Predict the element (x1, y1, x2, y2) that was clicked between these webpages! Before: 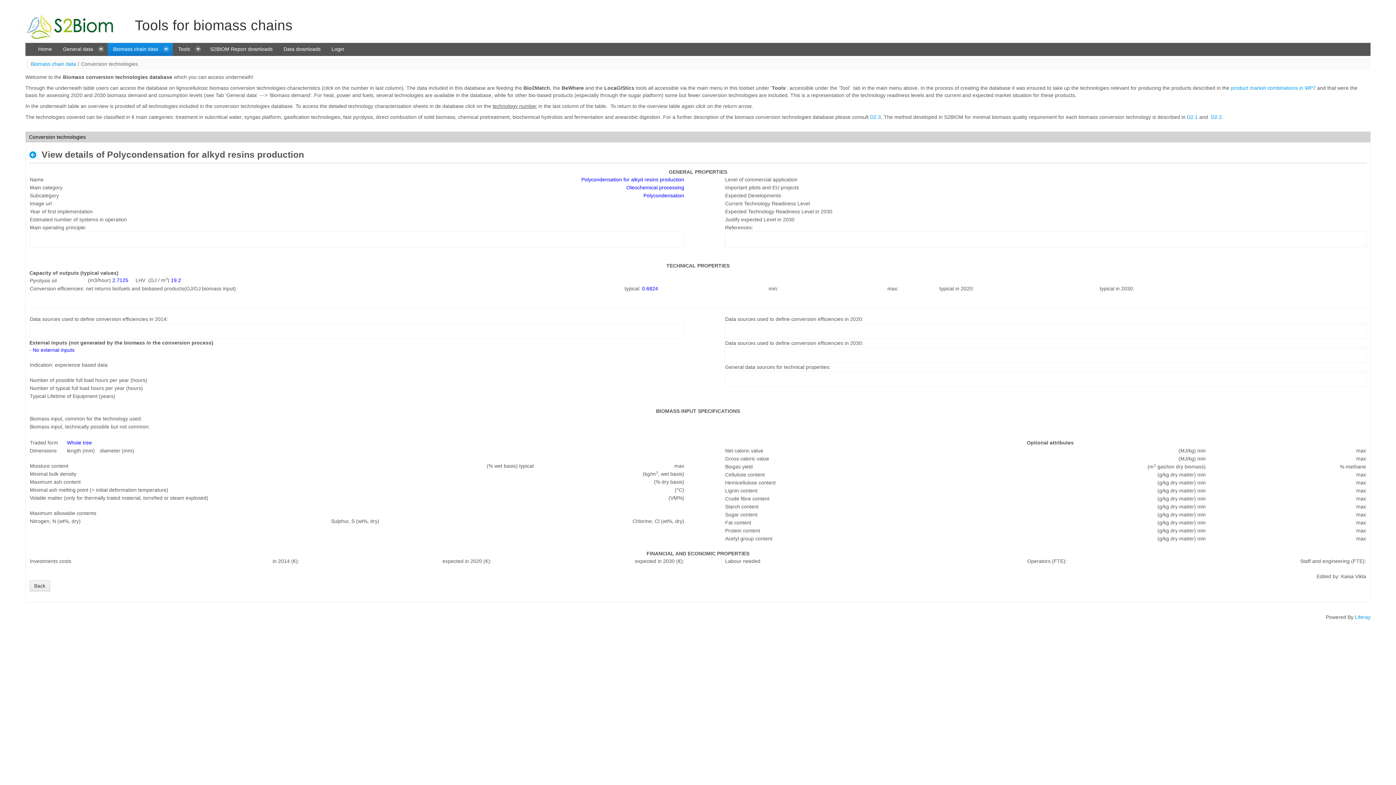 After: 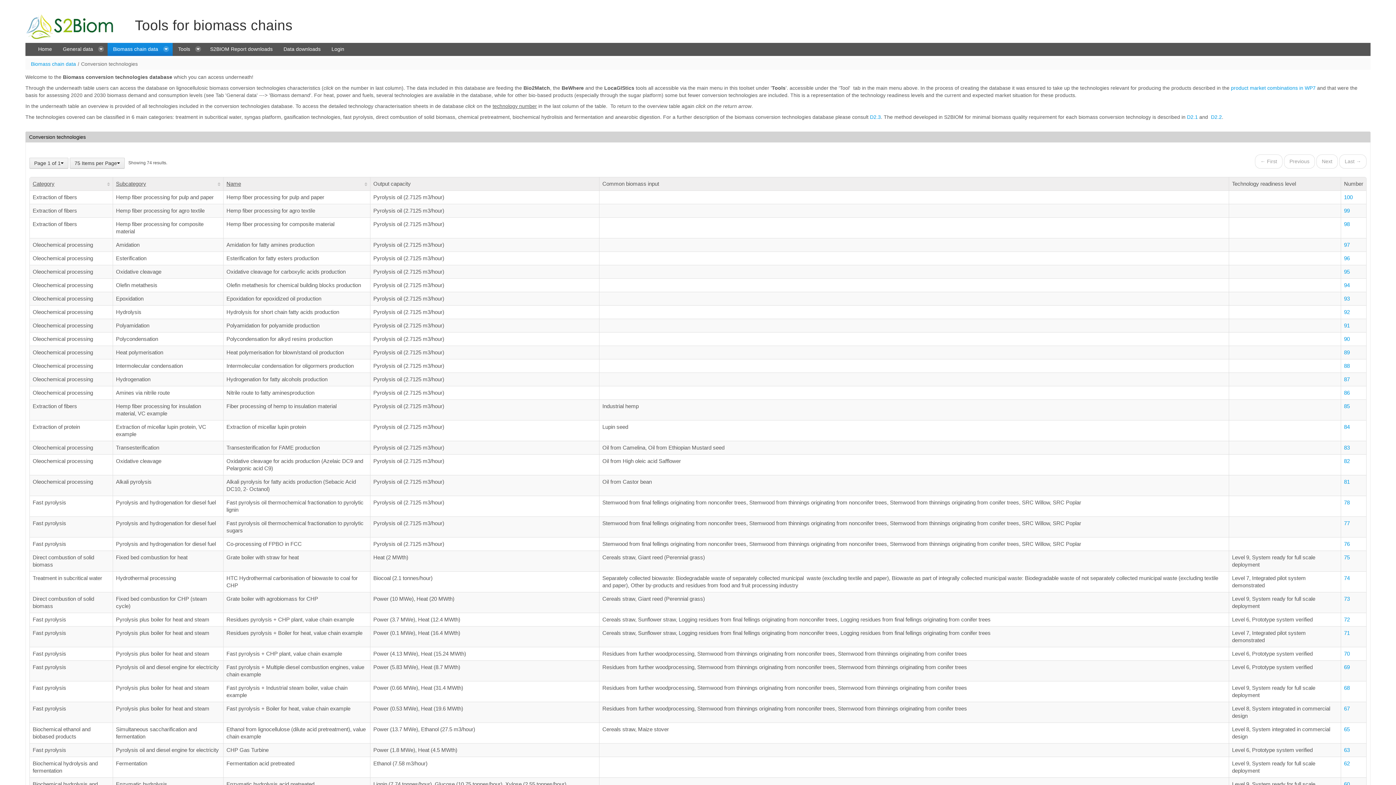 Action: bbox: (81, 60, 137, 66) label: Conversion technologies